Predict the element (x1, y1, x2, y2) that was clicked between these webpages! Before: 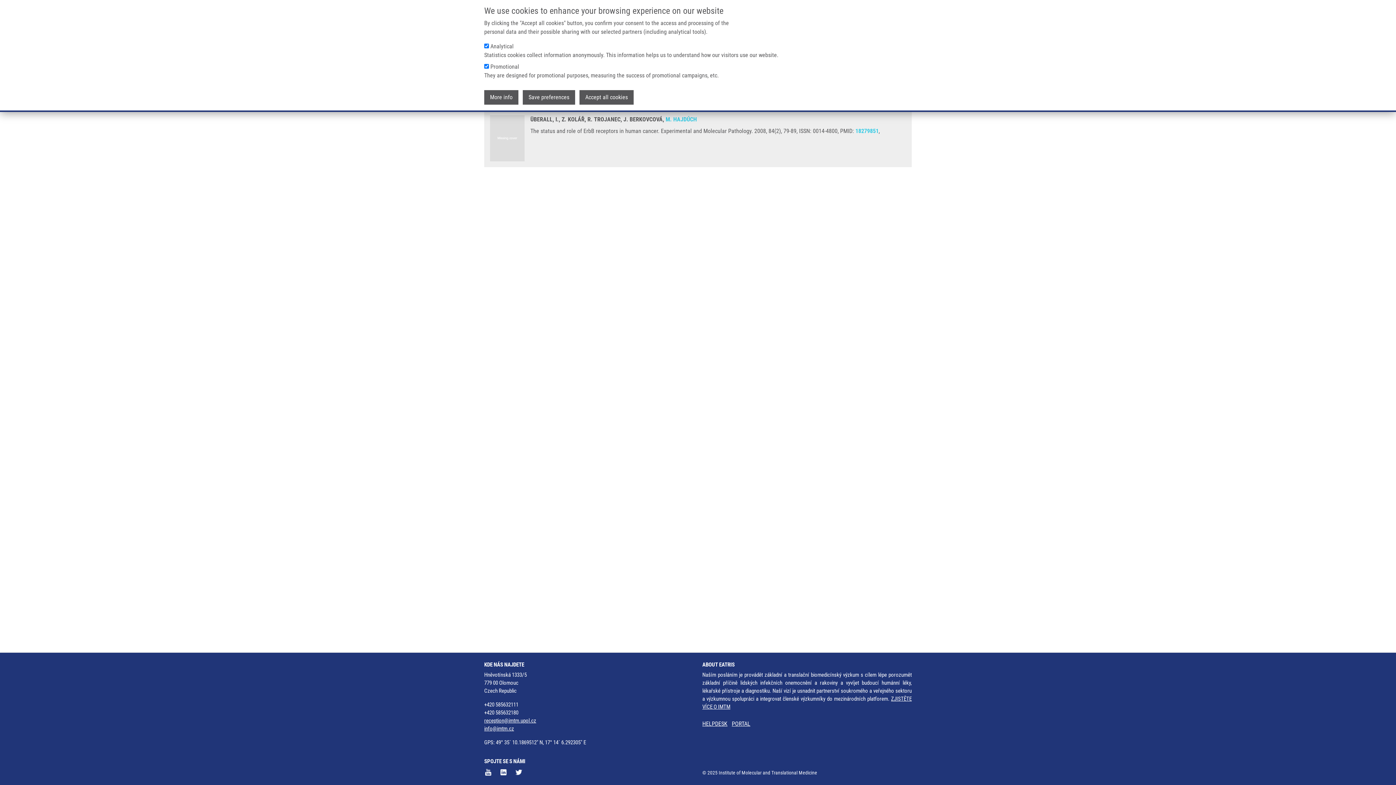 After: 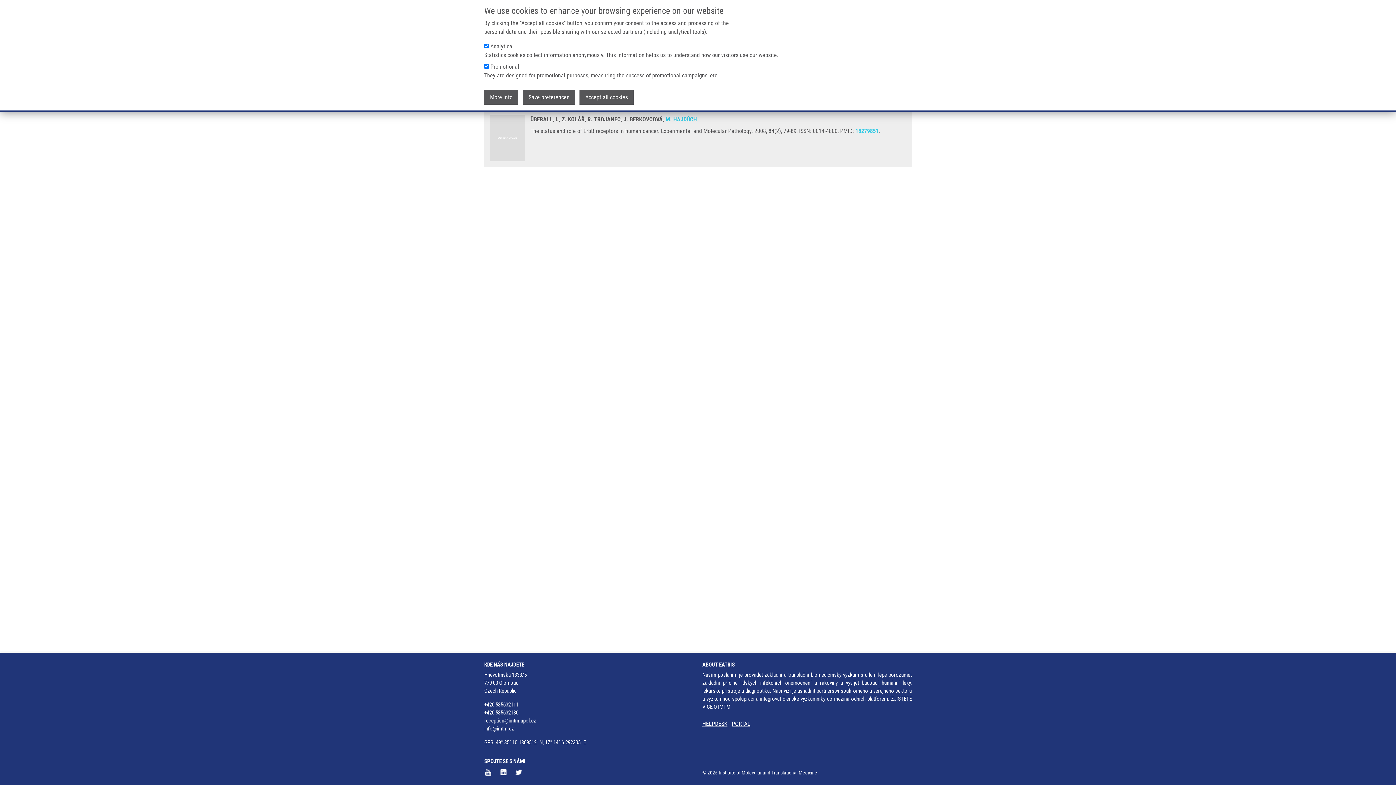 Action: bbox: (484, 768, 499, 775) label:  